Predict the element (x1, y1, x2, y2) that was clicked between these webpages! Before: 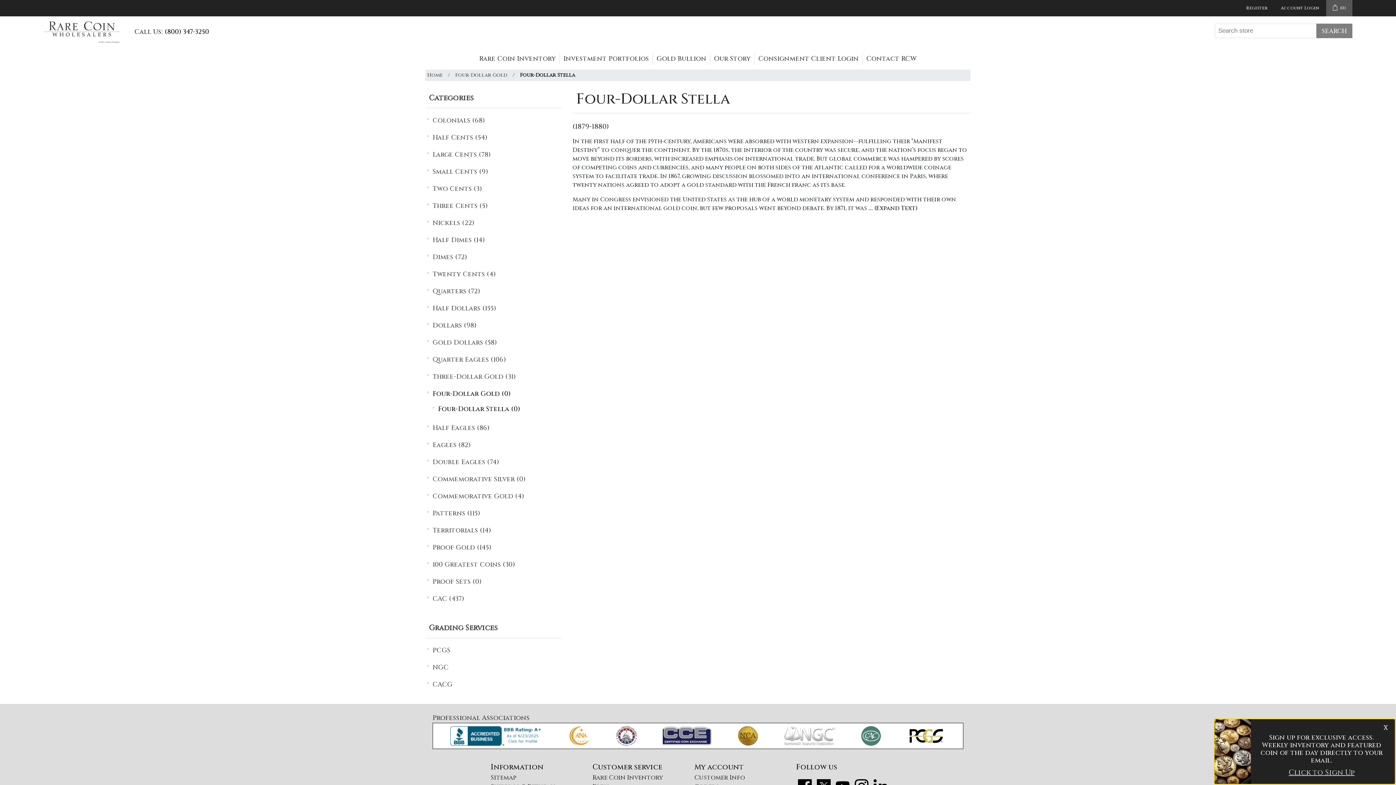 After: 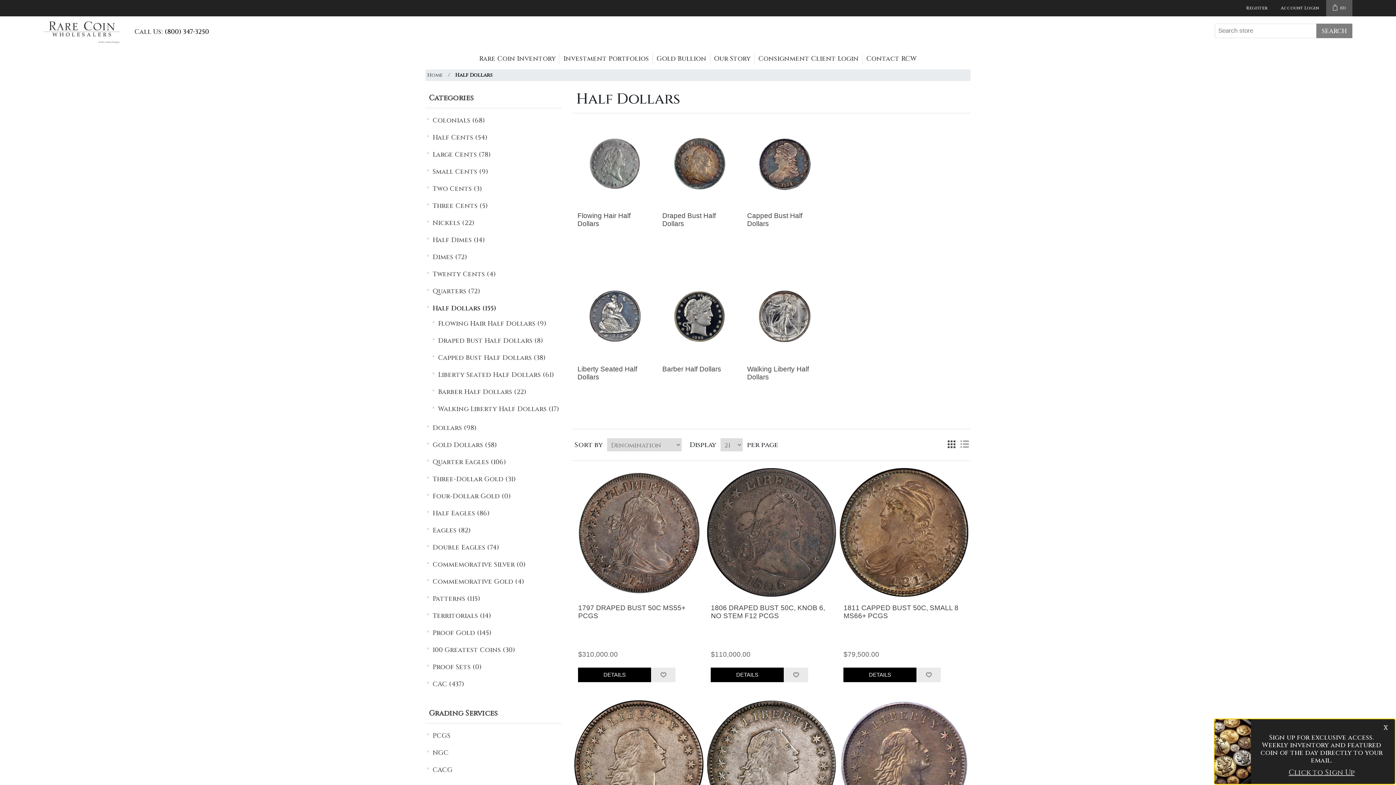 Action: bbox: (432, 301, 496, 315) label: Half Dollars (155)